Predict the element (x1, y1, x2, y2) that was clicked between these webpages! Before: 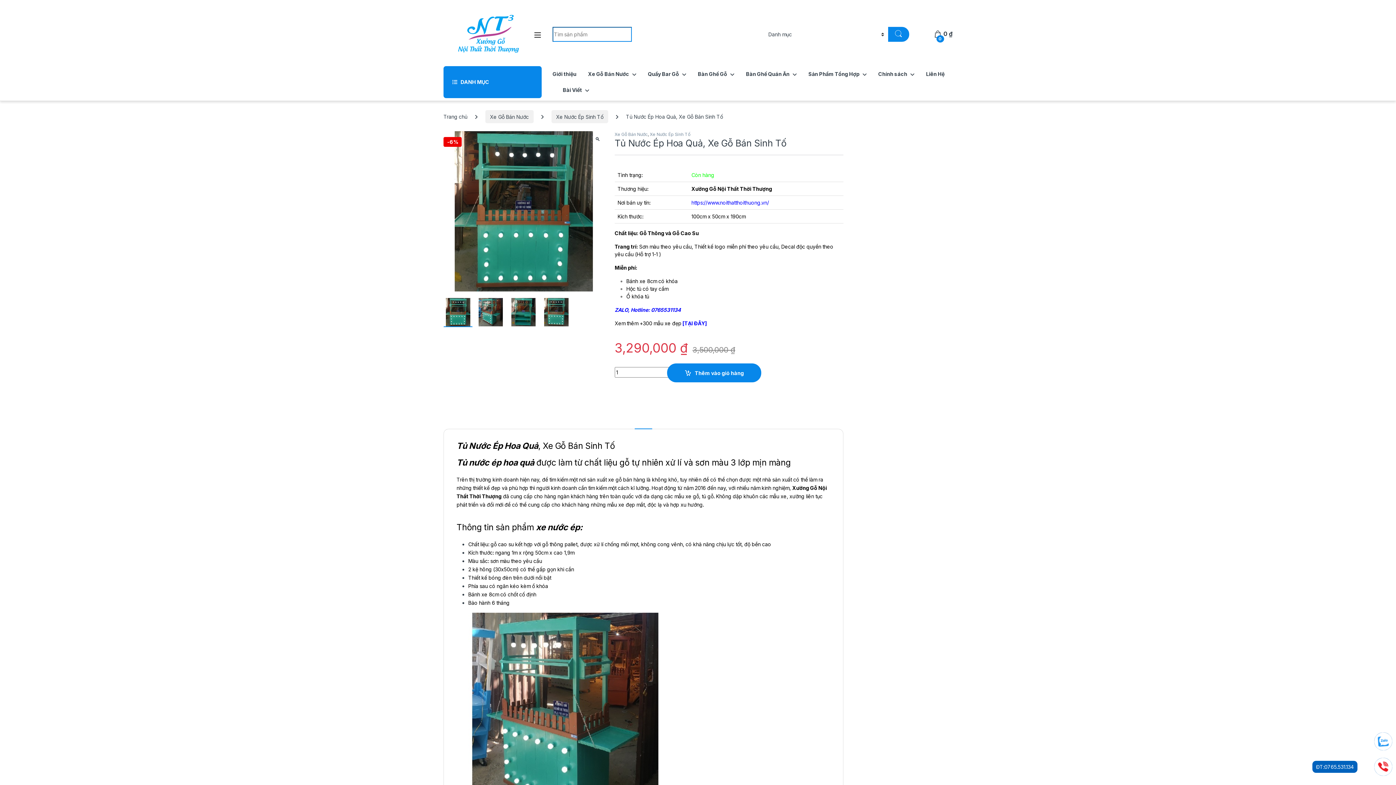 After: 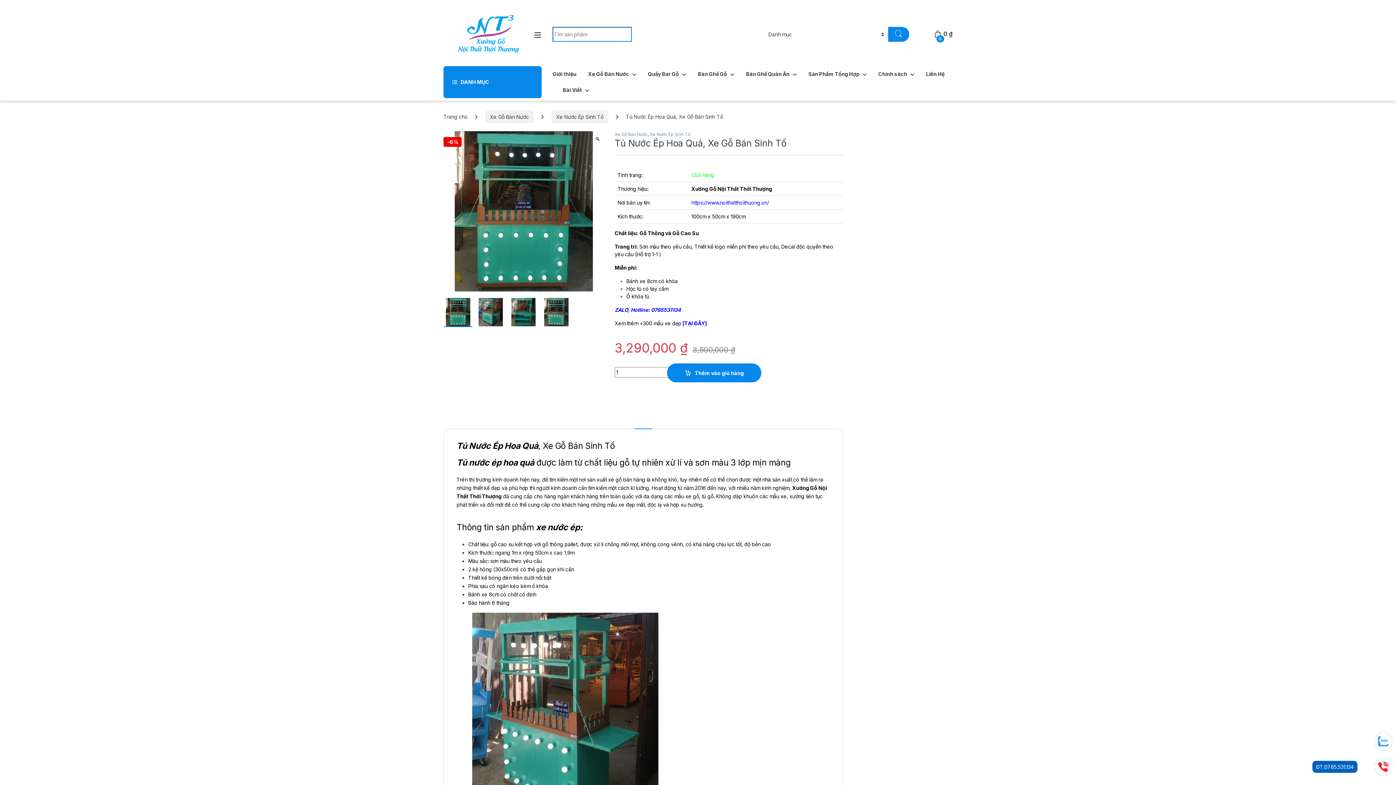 Action: bbox: (634, 416, 652, 429) label: Mô tả